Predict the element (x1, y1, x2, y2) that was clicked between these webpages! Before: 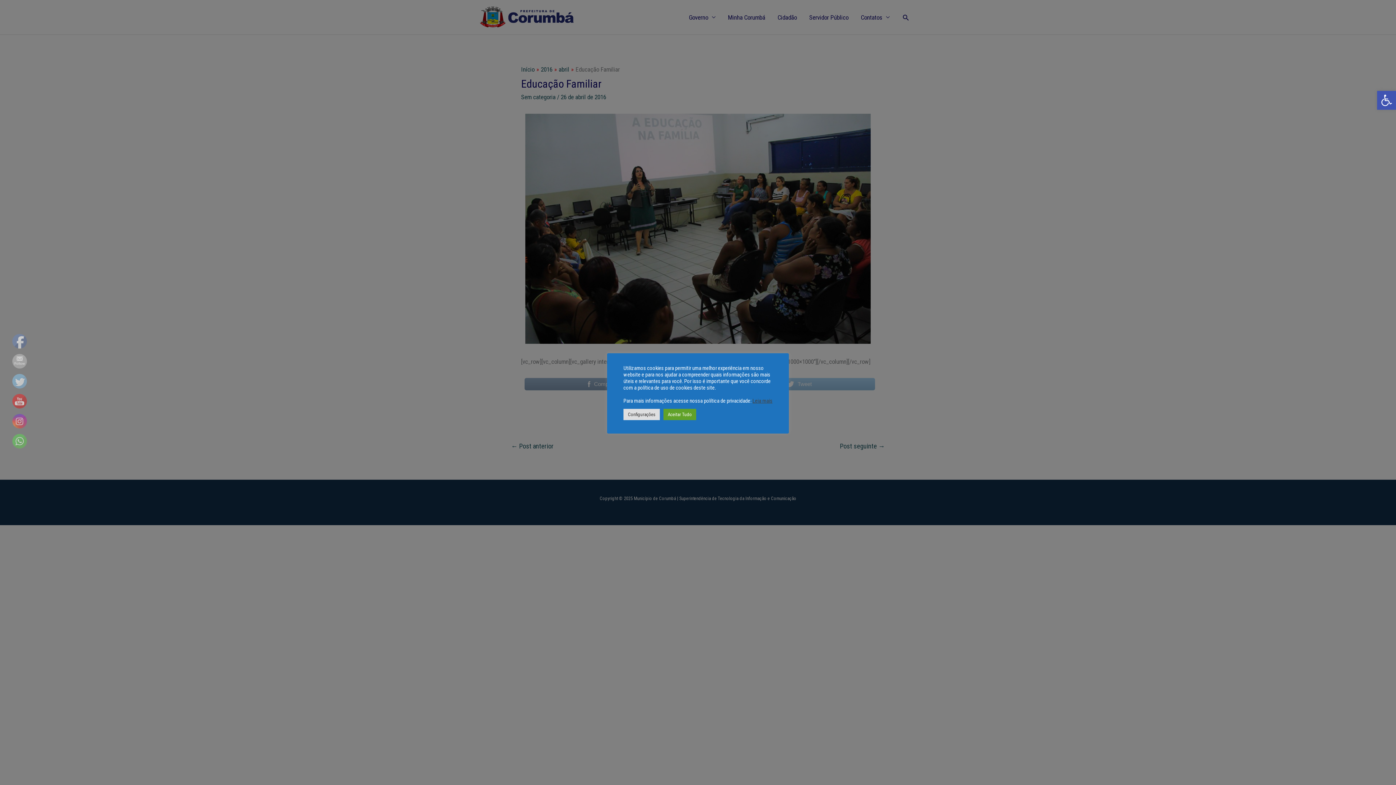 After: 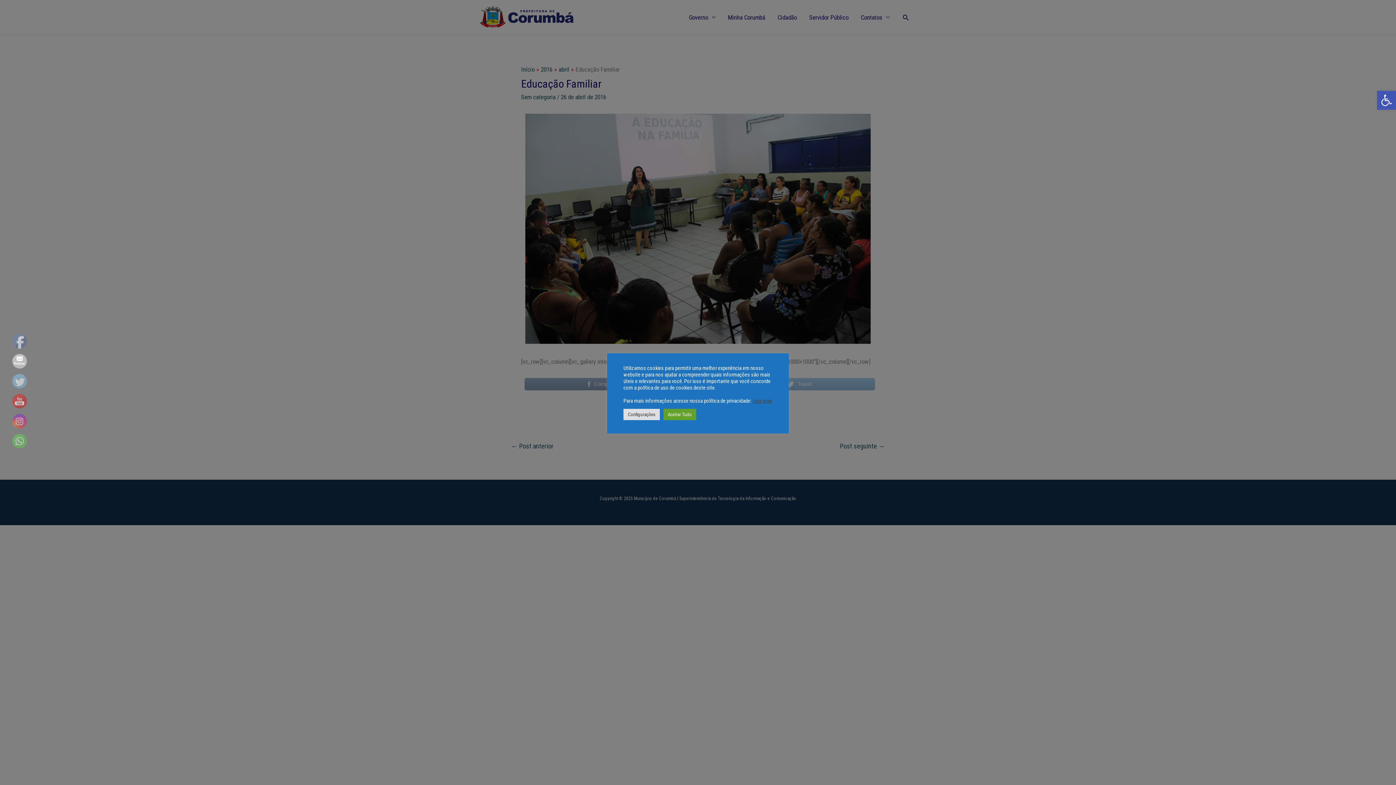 Action: bbox: (12, 354, 27, 369)